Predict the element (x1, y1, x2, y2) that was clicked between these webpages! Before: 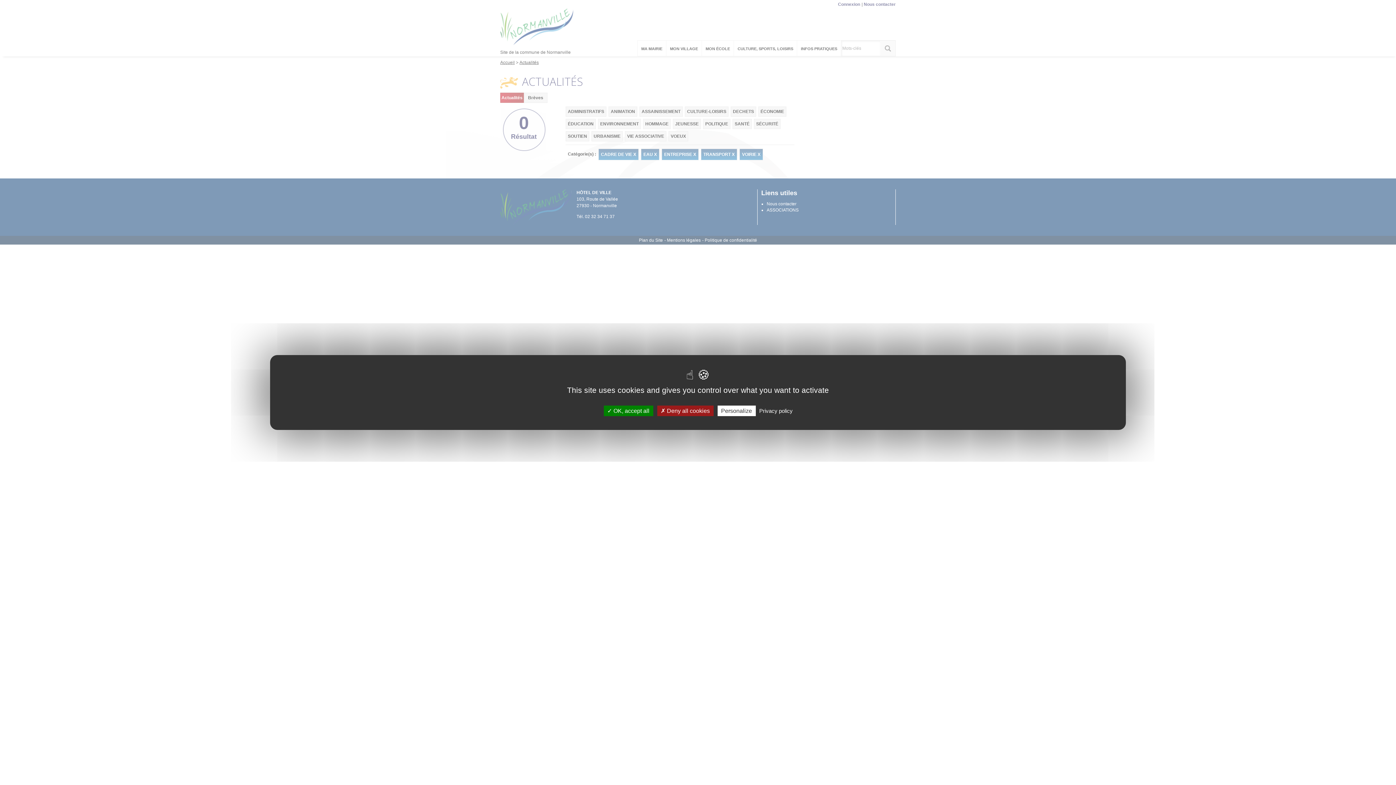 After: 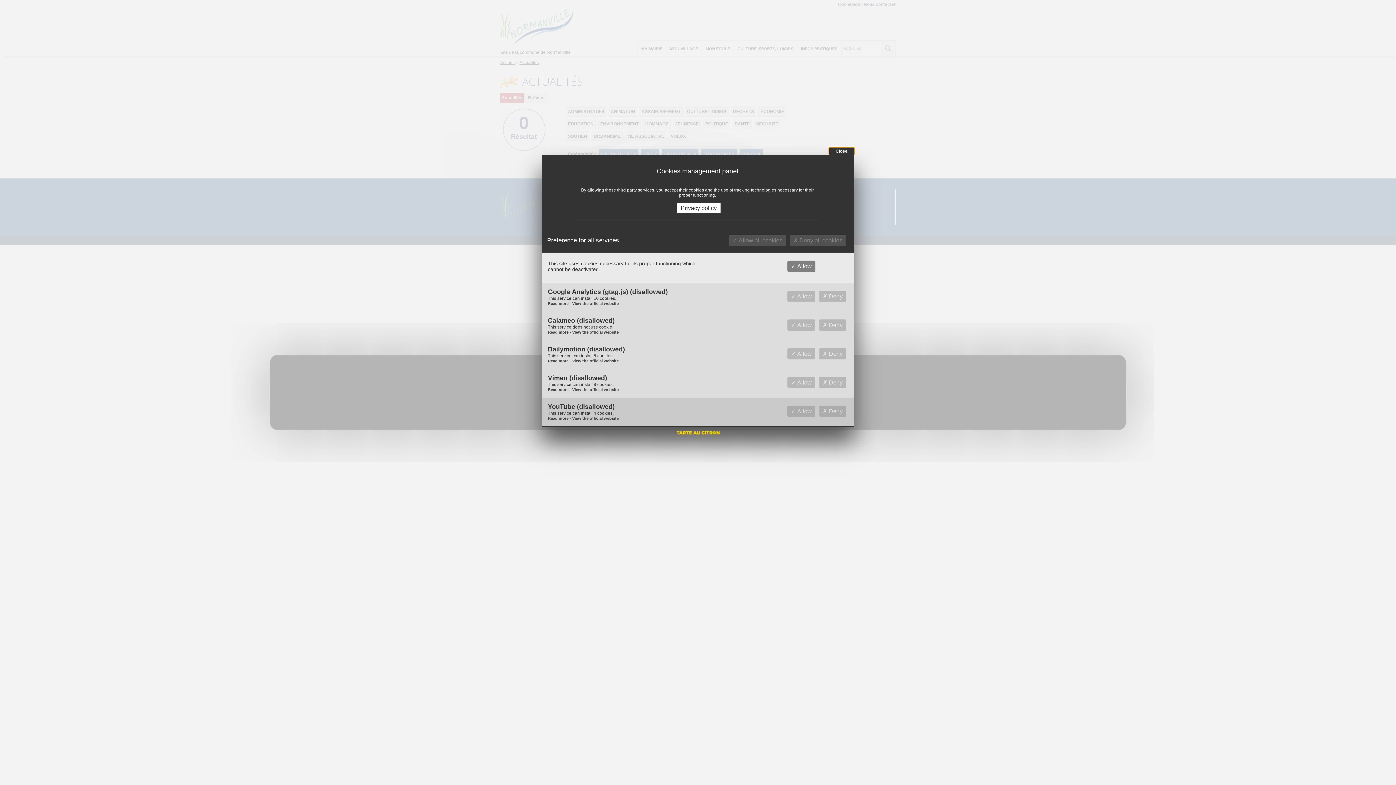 Action: bbox: (717, 405, 755, 416) label: Personalize